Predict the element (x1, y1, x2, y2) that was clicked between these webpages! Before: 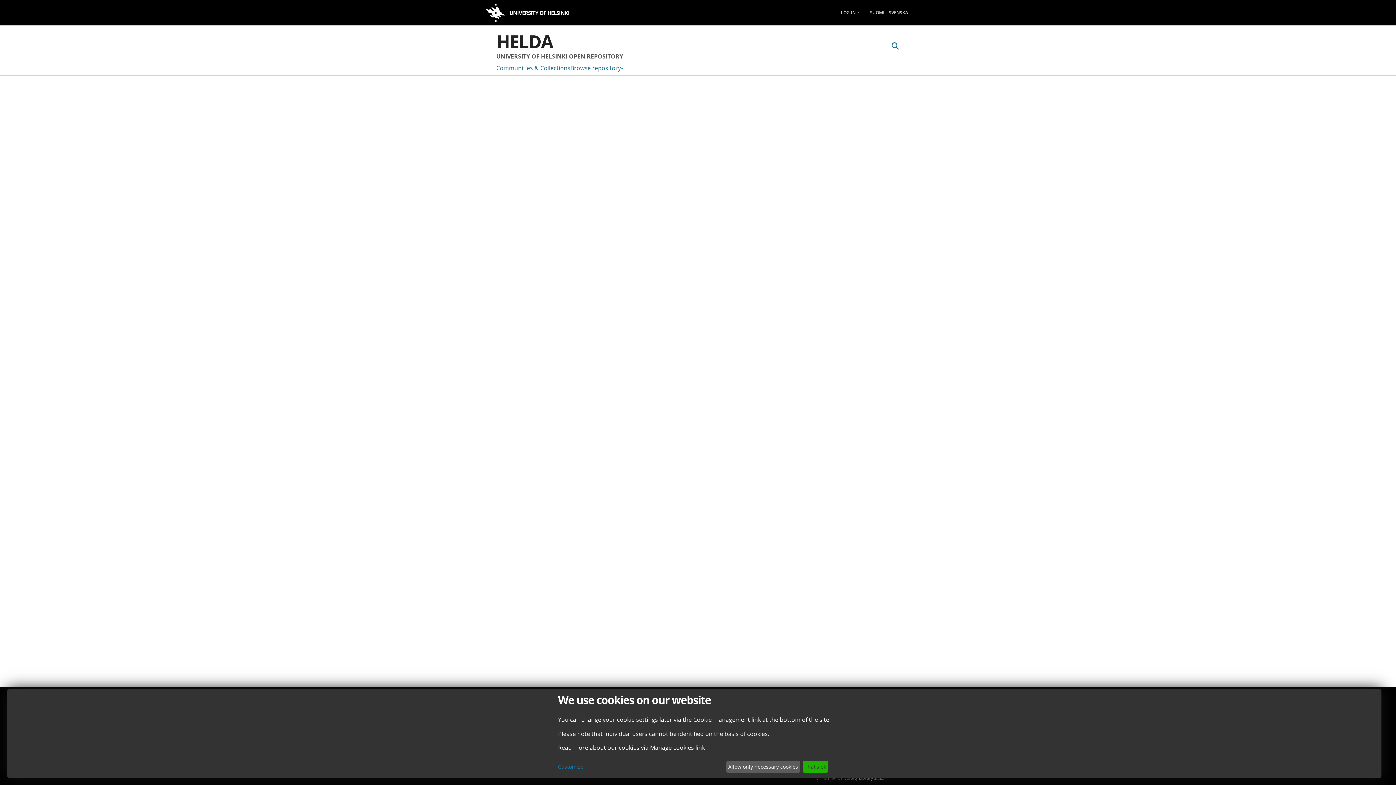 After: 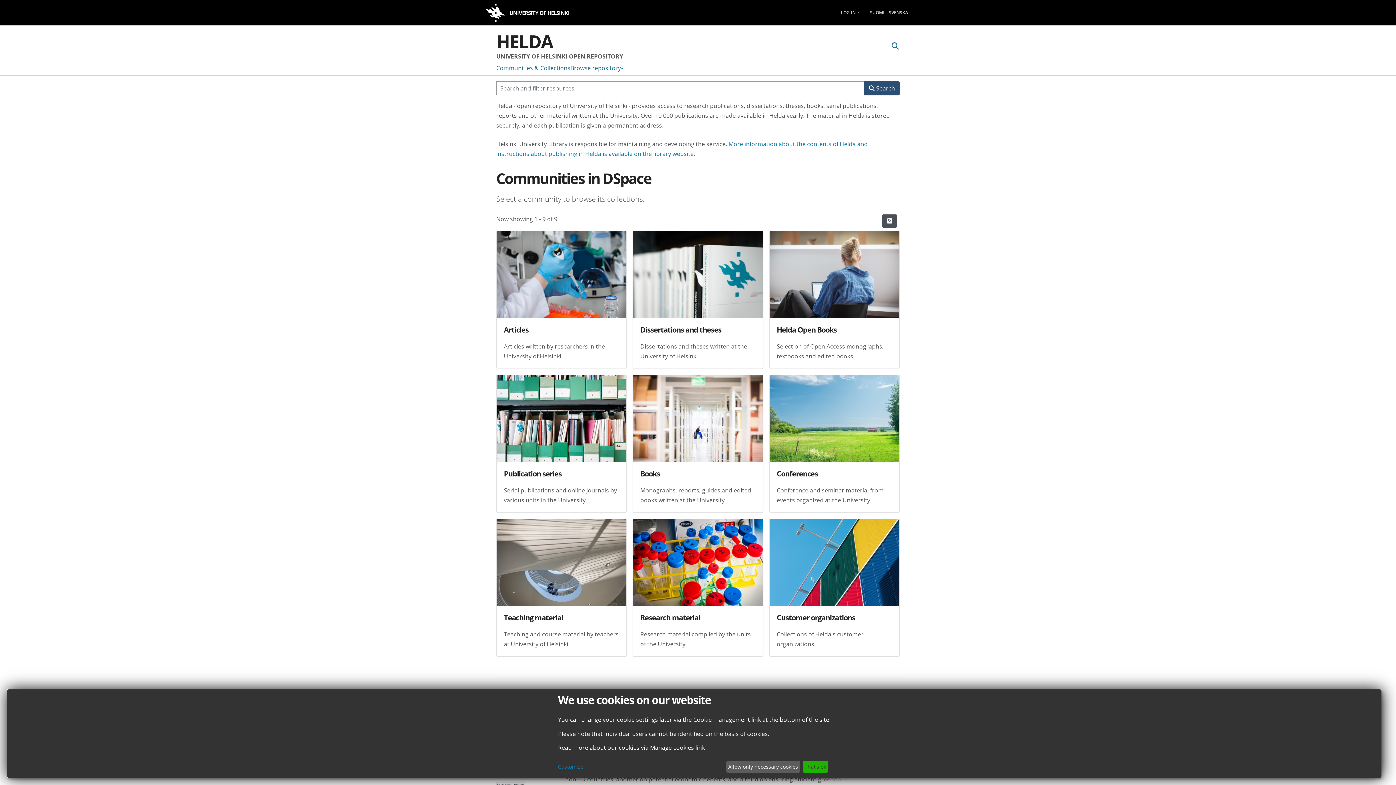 Action: bbox: (485, -2, 501, 27)